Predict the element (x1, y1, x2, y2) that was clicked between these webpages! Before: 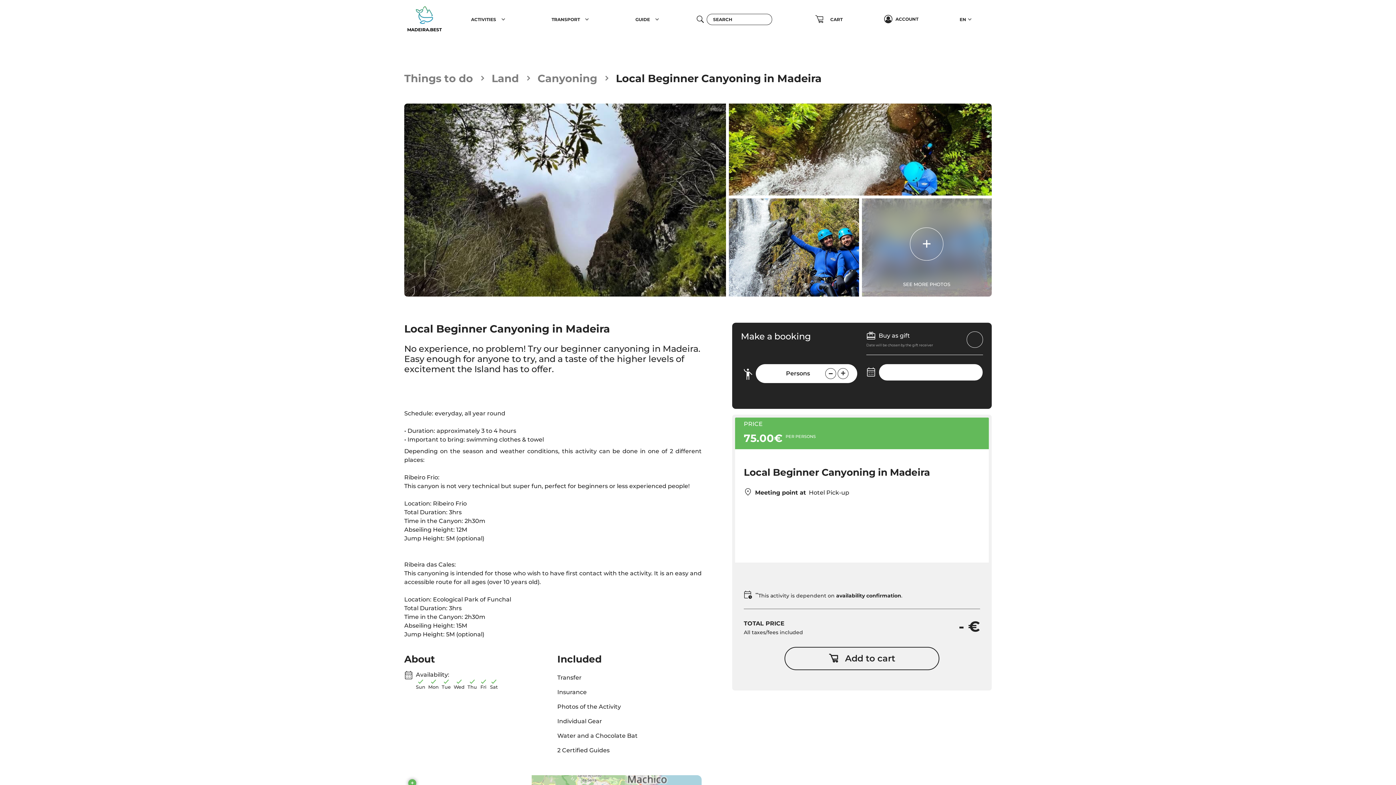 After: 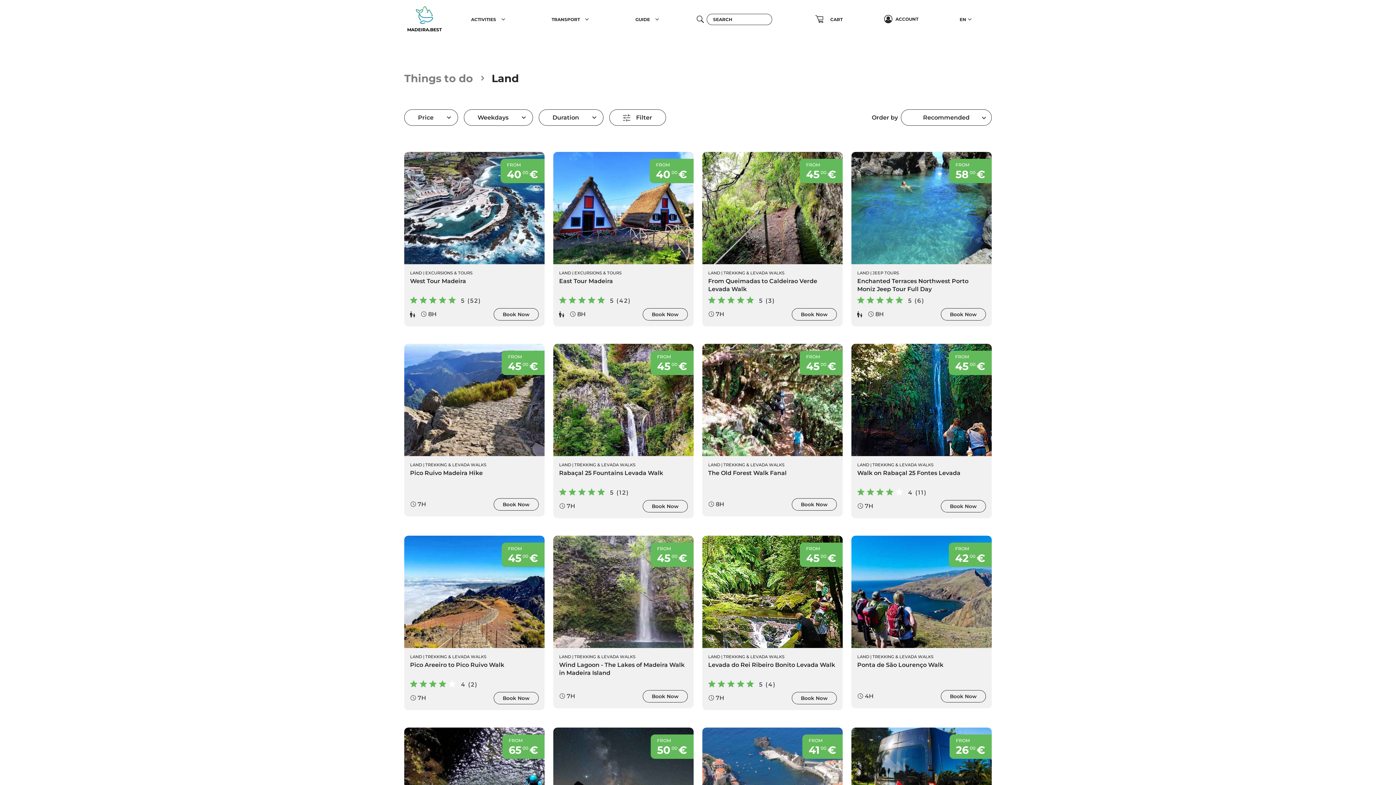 Action: bbox: (491, 70, 519, 86) label: Land